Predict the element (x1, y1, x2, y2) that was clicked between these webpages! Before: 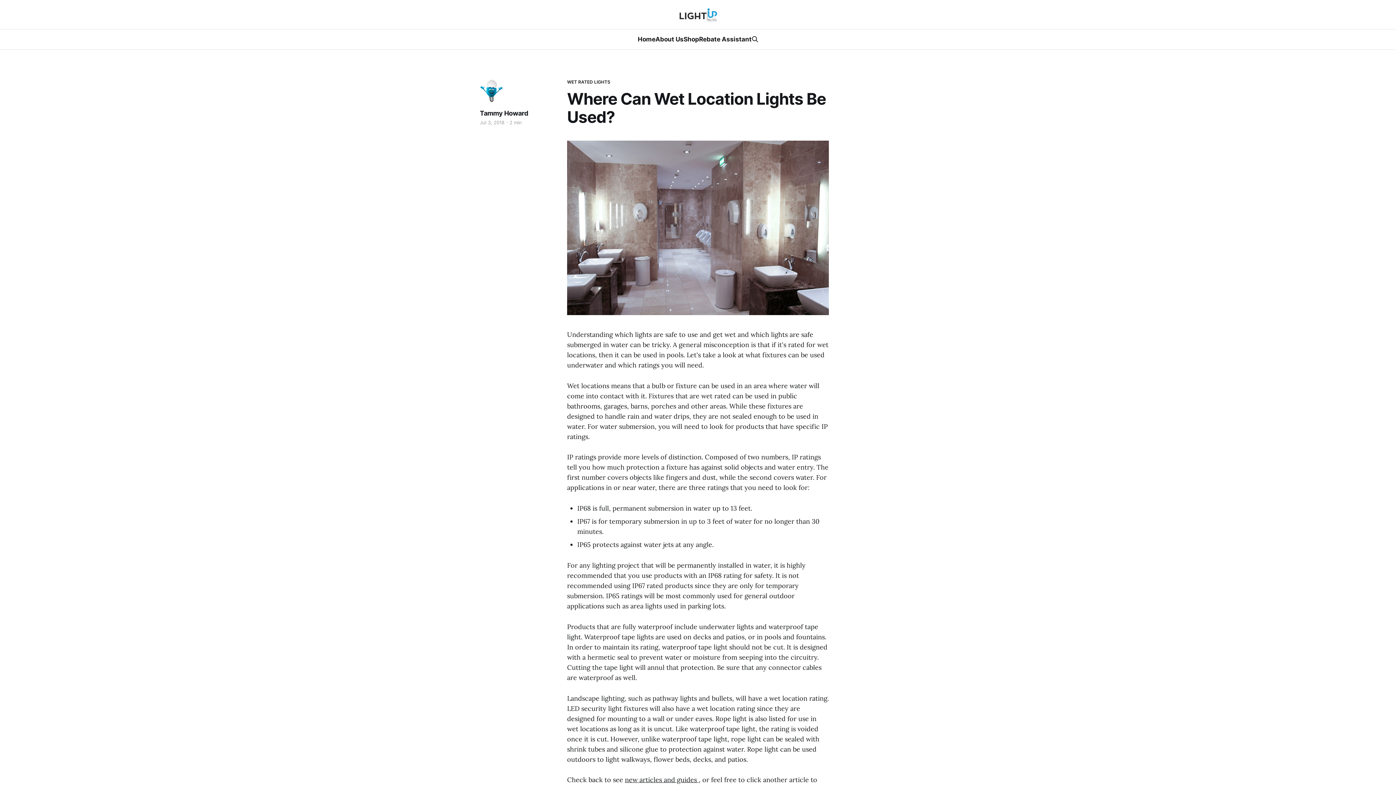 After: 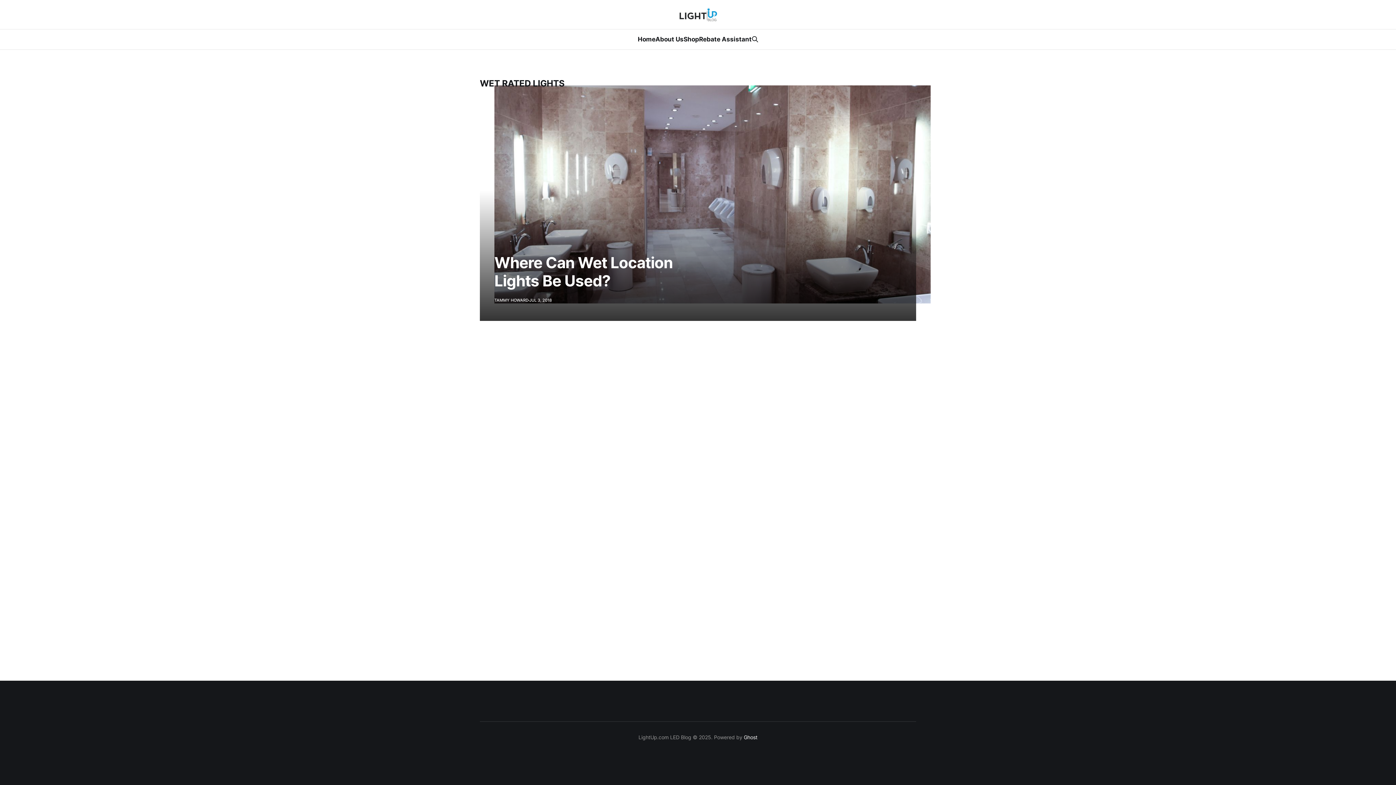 Action: label: WET RATED LIGHTS bbox: (567, 78, 610, 85)